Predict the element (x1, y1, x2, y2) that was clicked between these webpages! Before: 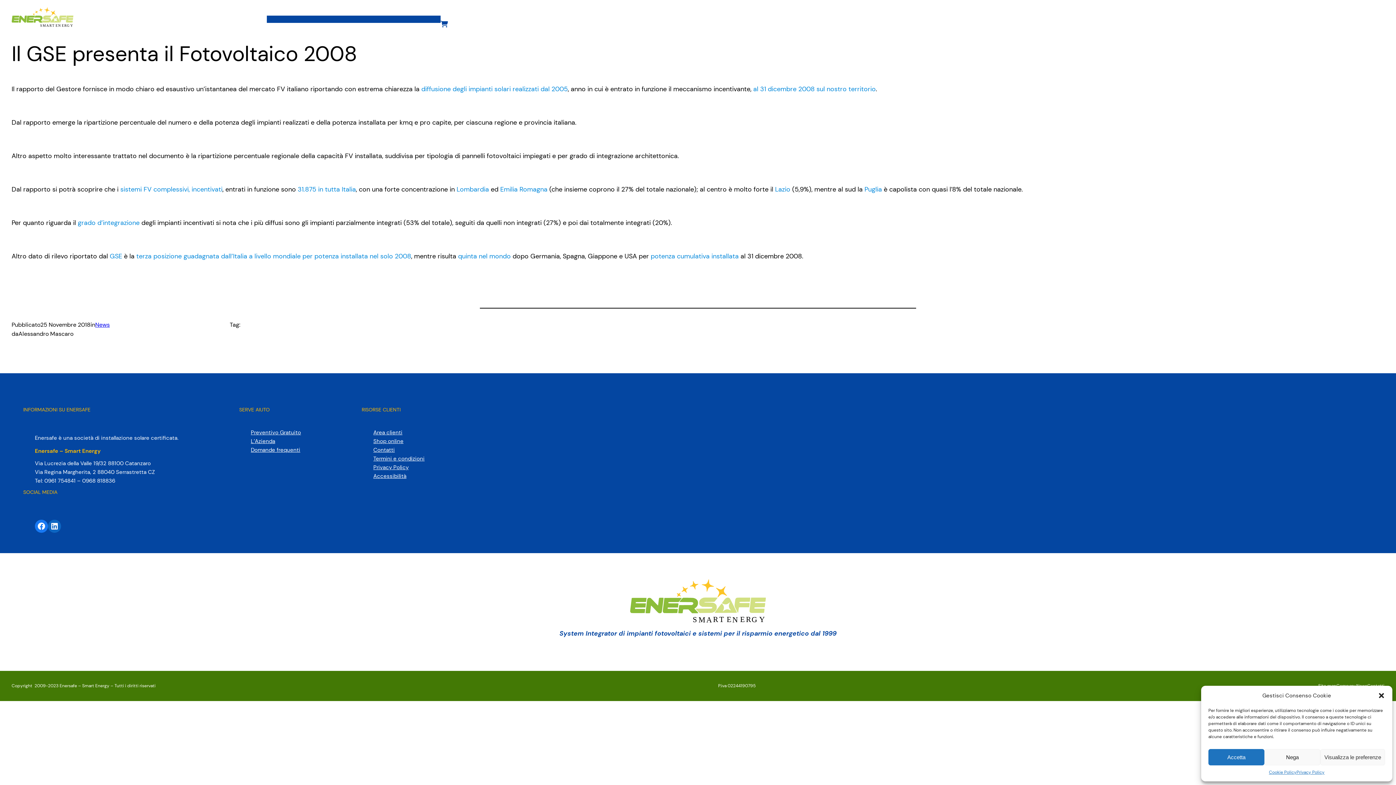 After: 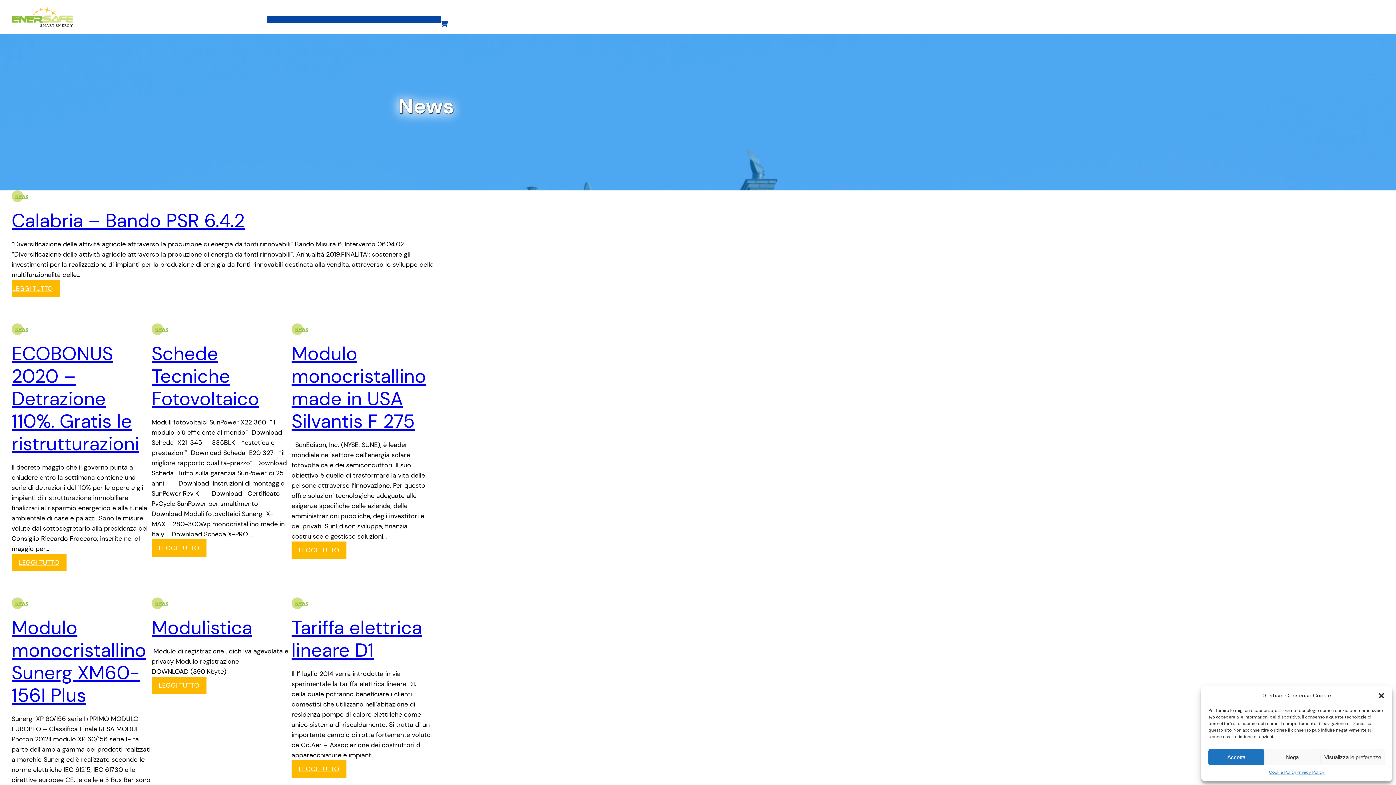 Action: bbox: (95, 321, 109, 328) label: News